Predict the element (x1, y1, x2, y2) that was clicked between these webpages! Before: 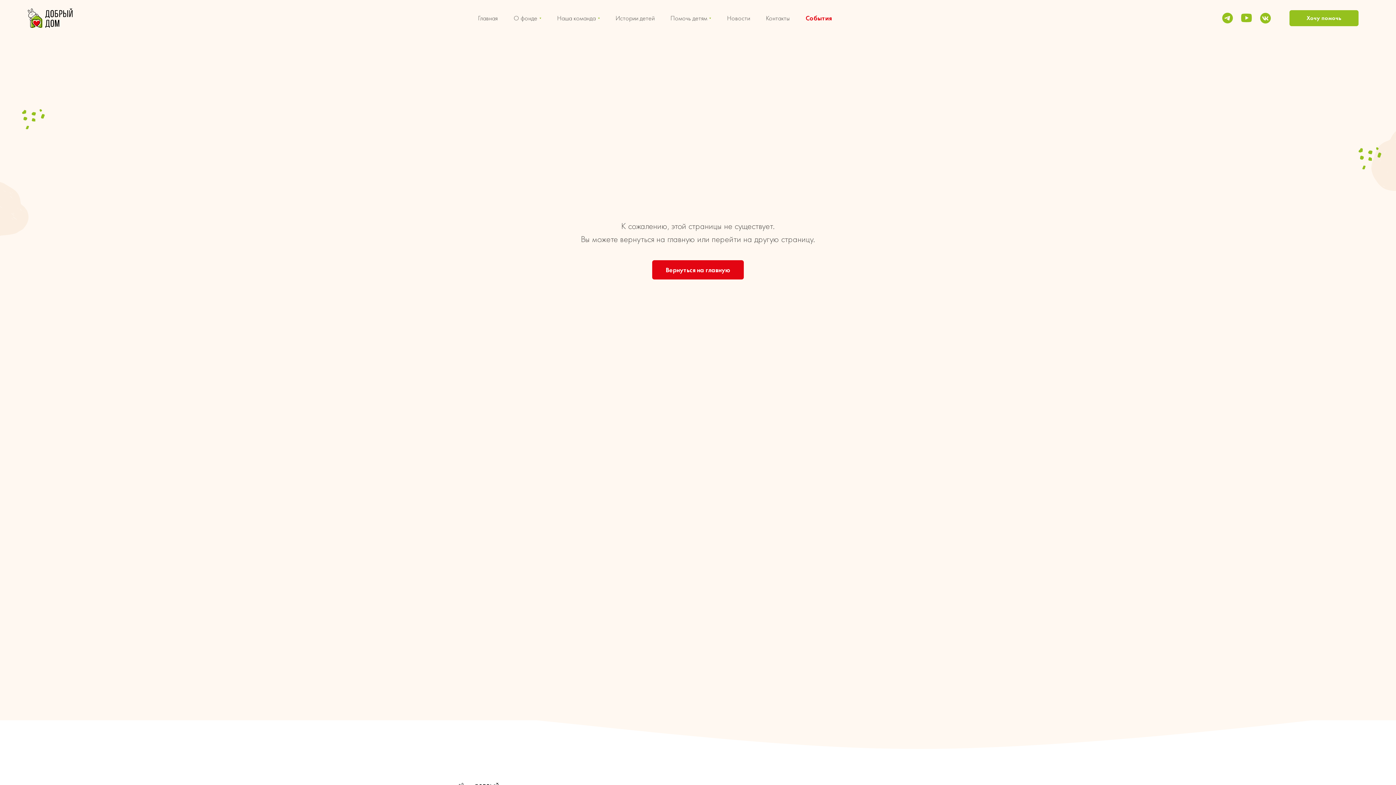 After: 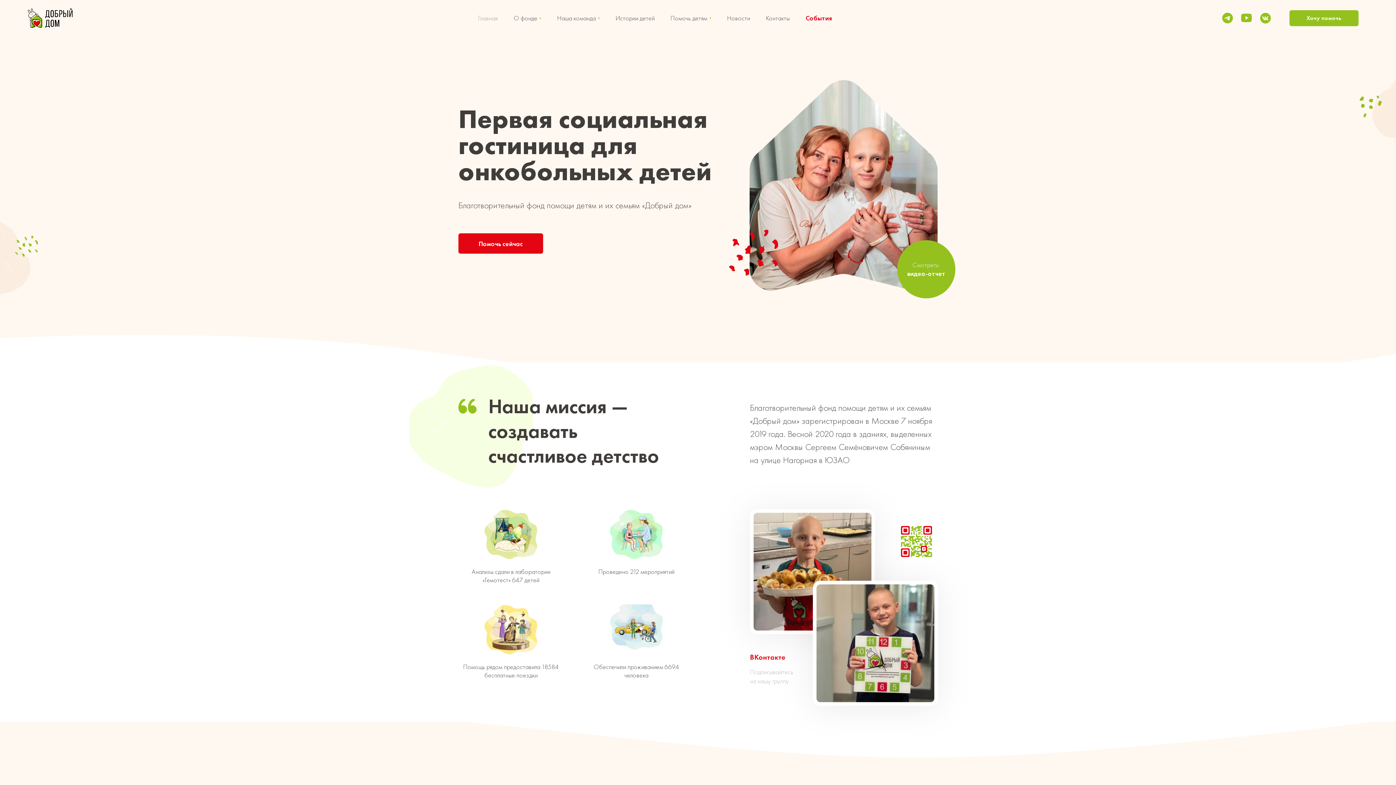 Action: bbox: (478, 13, 497, 22) label: Главная